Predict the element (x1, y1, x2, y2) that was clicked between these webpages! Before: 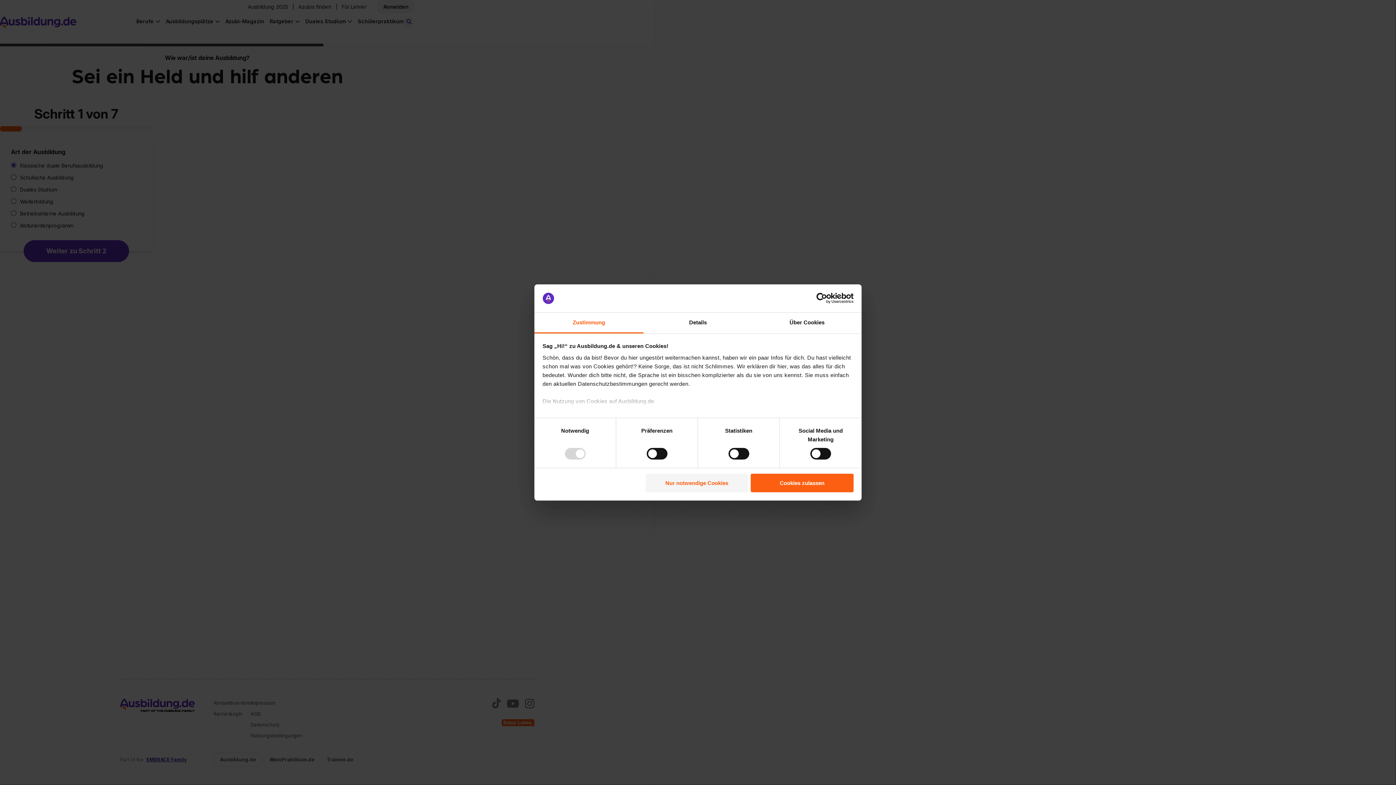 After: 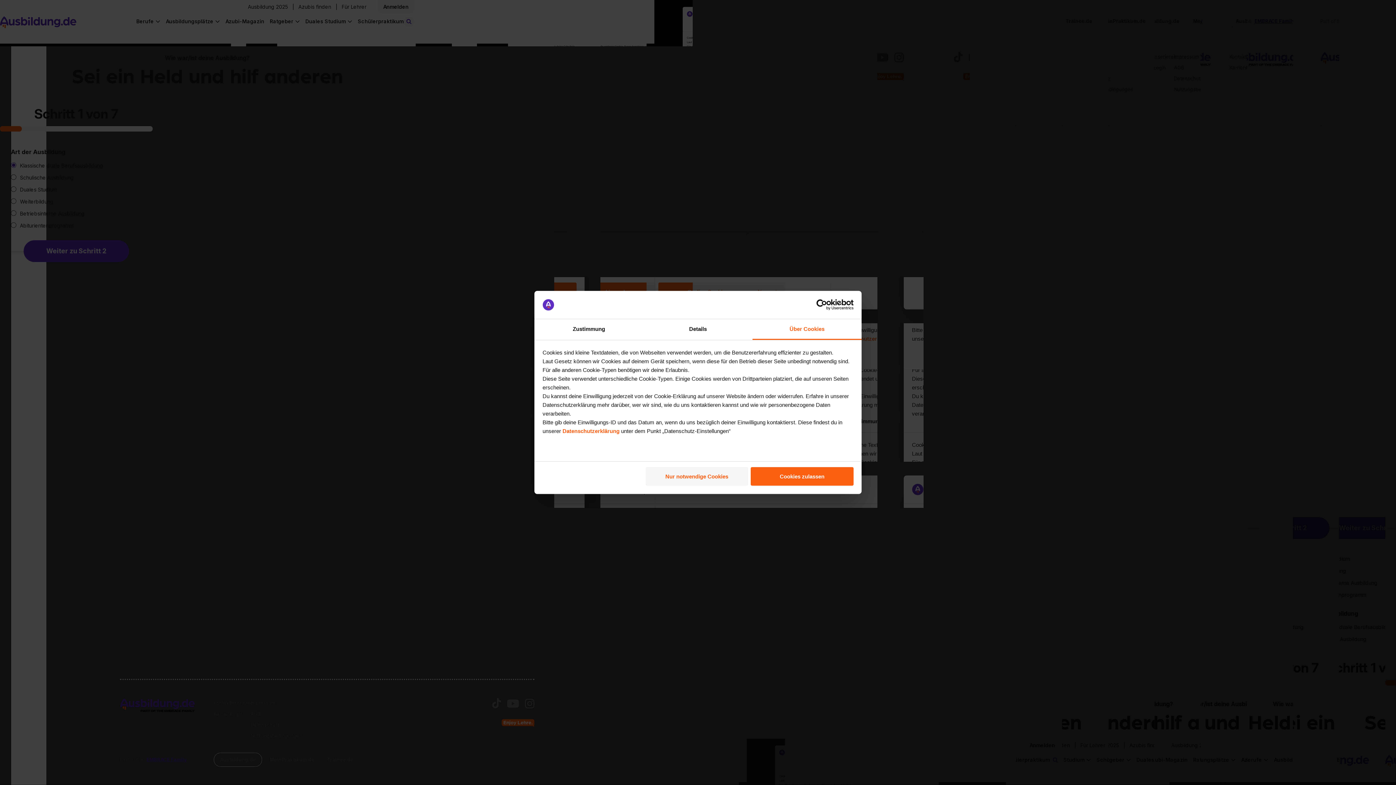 Action: bbox: (752, 312, 861, 333) label: Über Cookies